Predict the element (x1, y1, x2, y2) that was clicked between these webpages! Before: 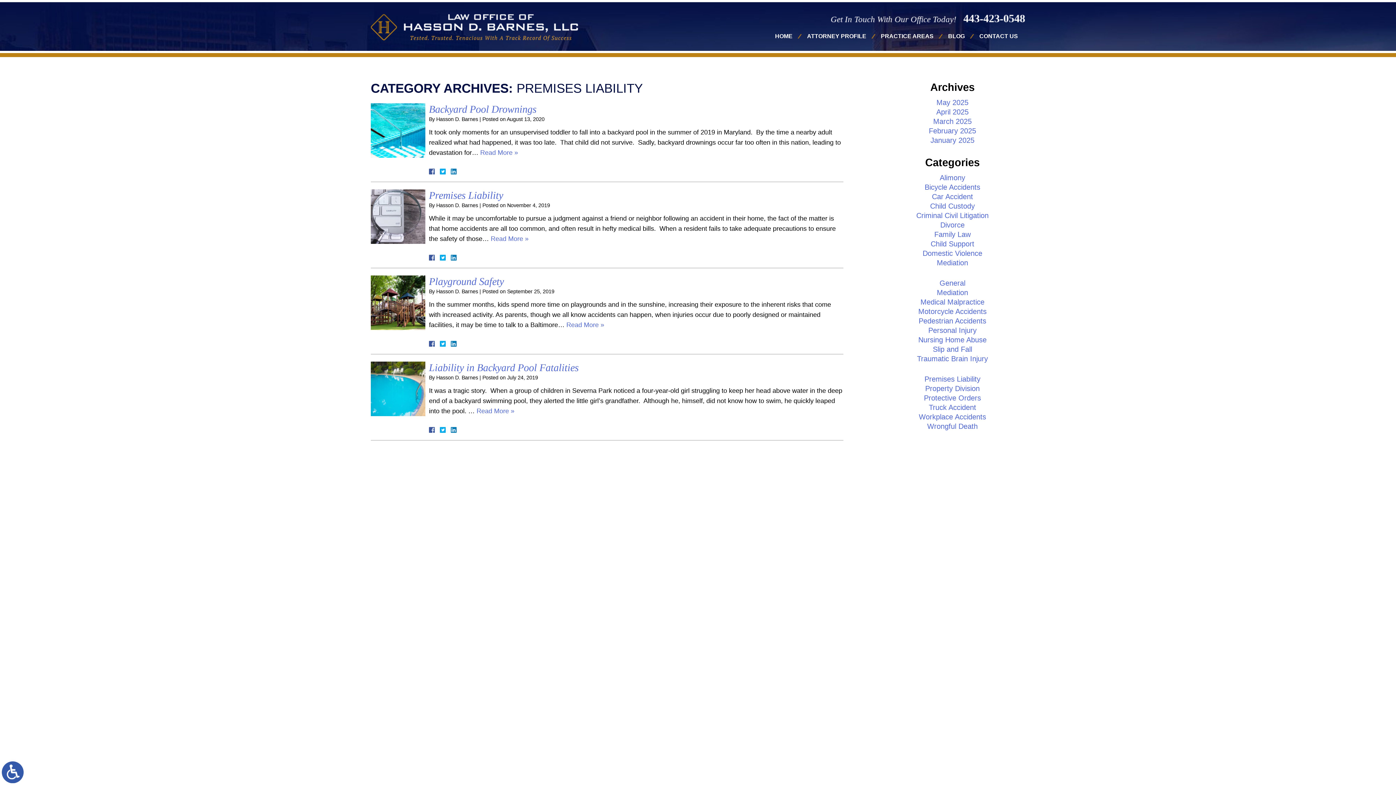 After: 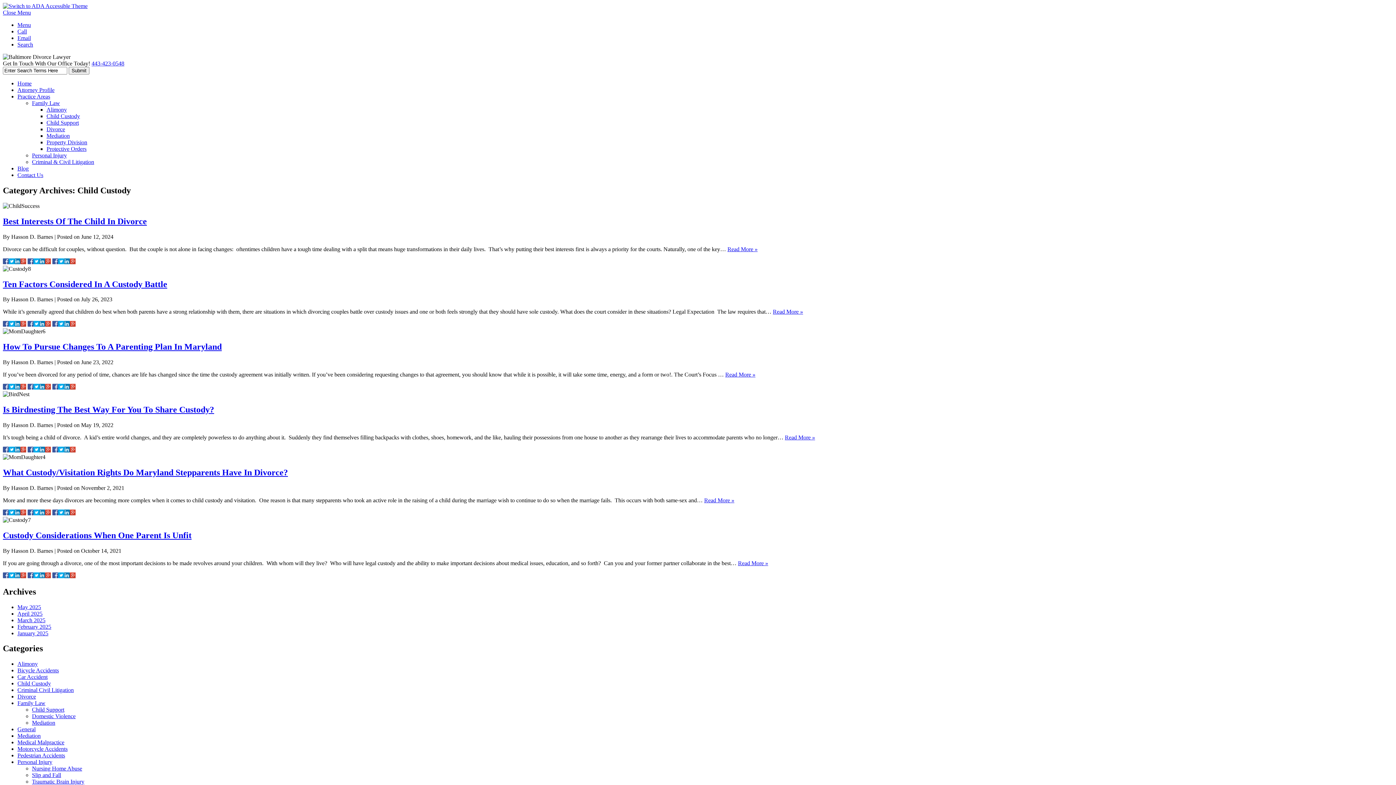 Action: label: Child Custody bbox: (926, 202, 978, 213)